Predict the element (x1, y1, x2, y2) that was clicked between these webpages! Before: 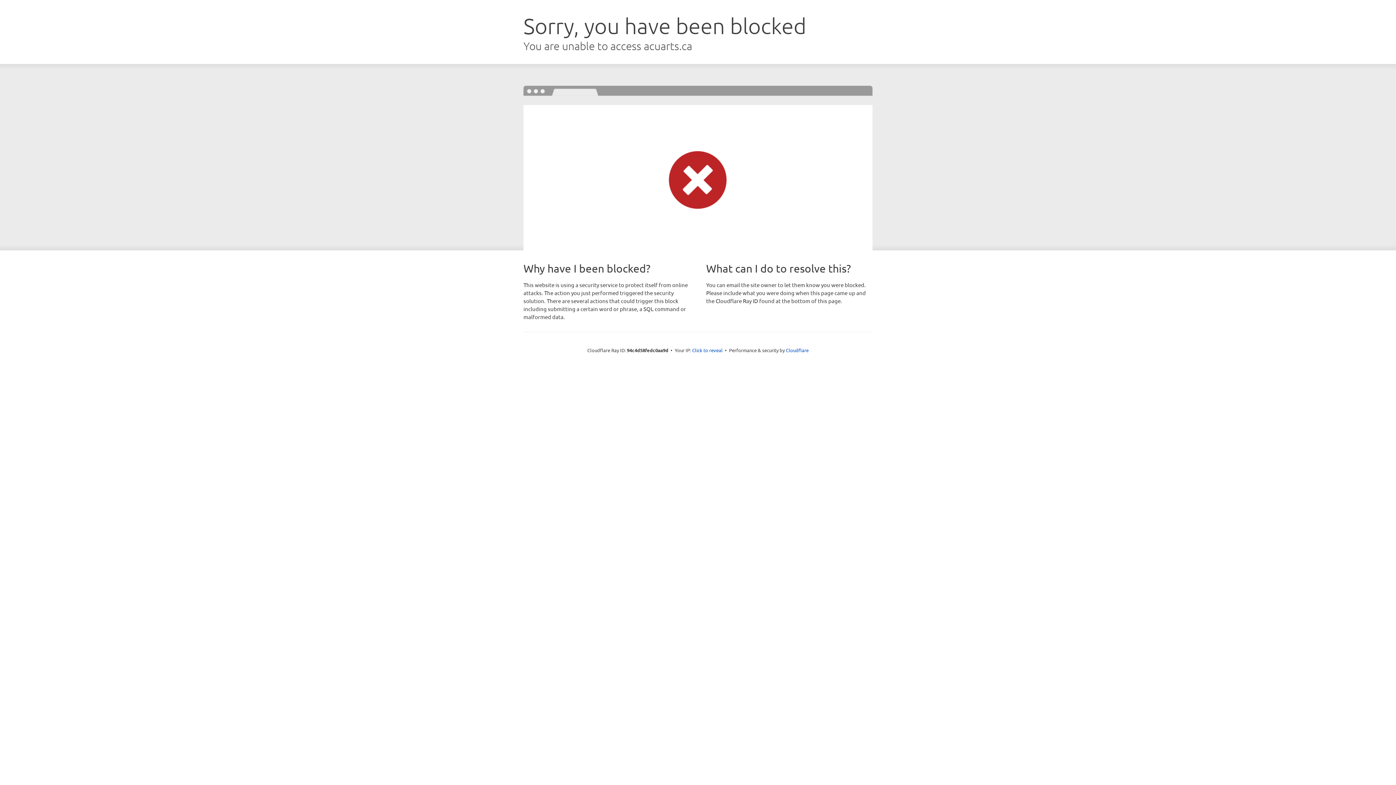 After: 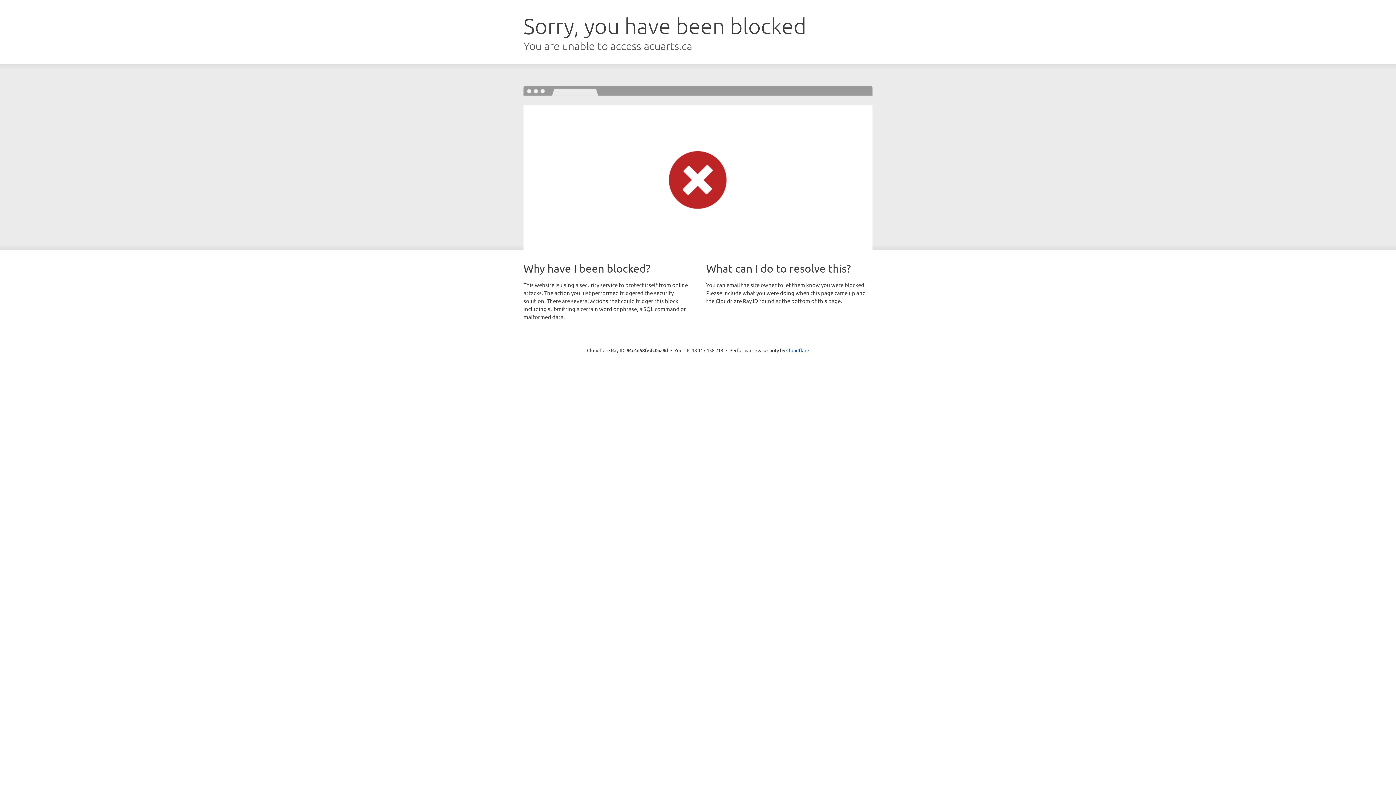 Action: bbox: (692, 346, 722, 353) label: Click to reveal